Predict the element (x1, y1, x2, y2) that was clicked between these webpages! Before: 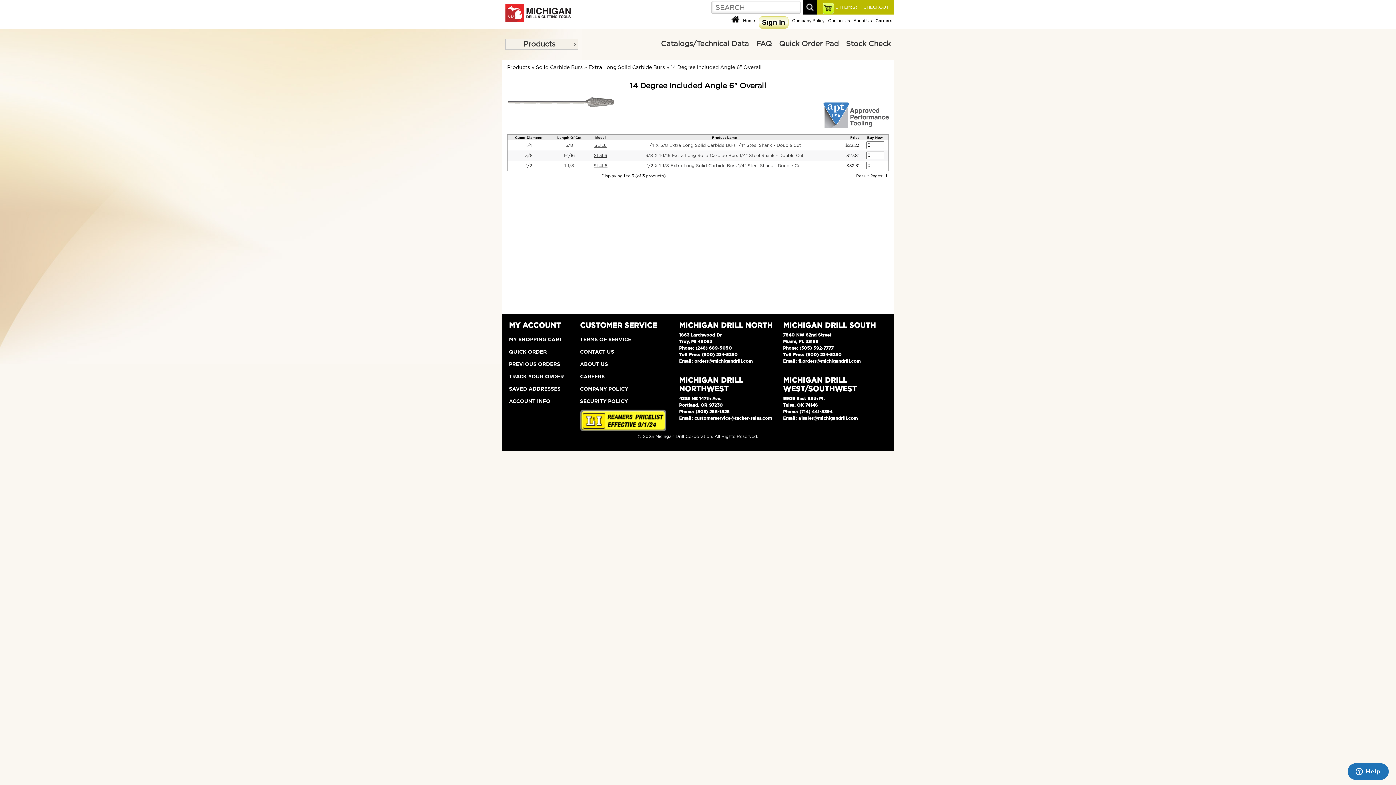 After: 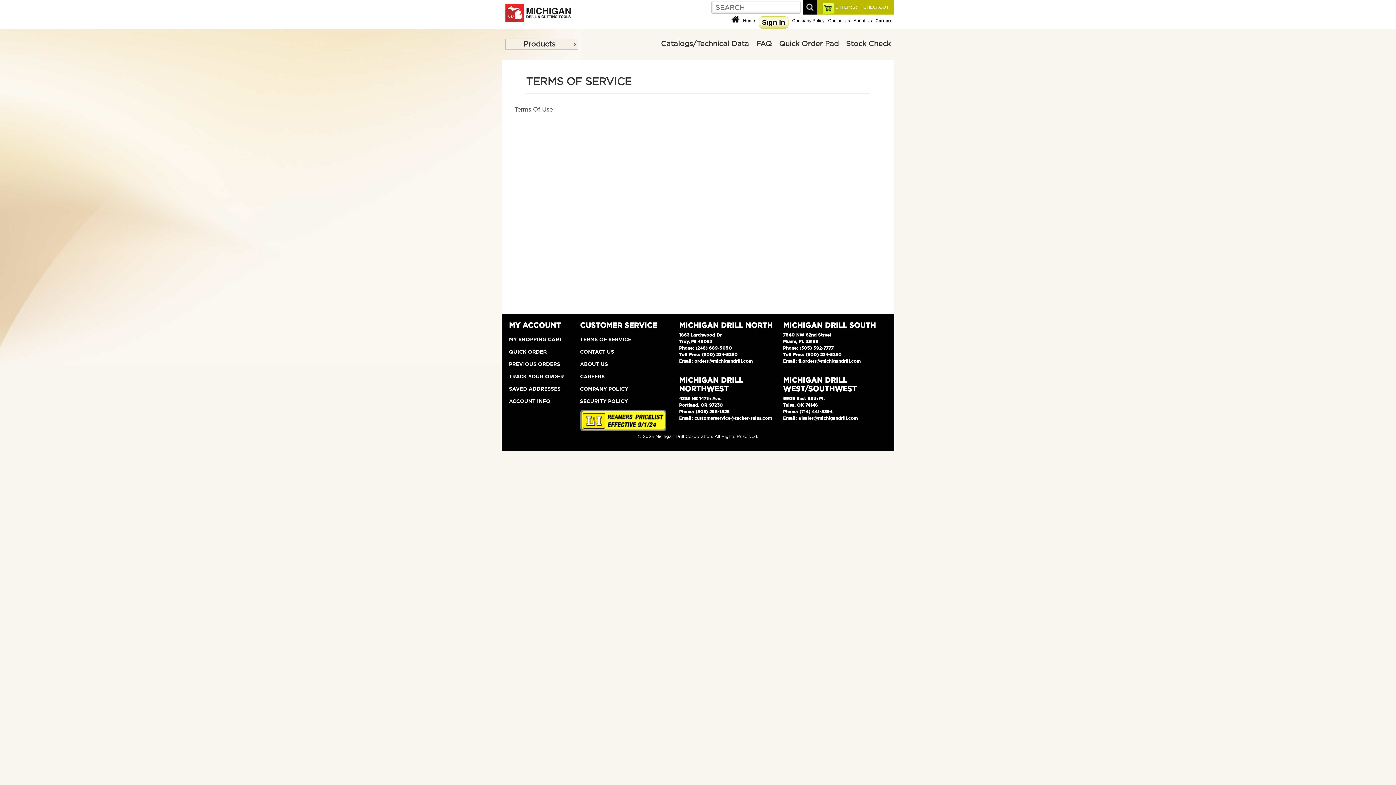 Action: label: TERMS OF SERVICE bbox: (580, 335, 666, 344)